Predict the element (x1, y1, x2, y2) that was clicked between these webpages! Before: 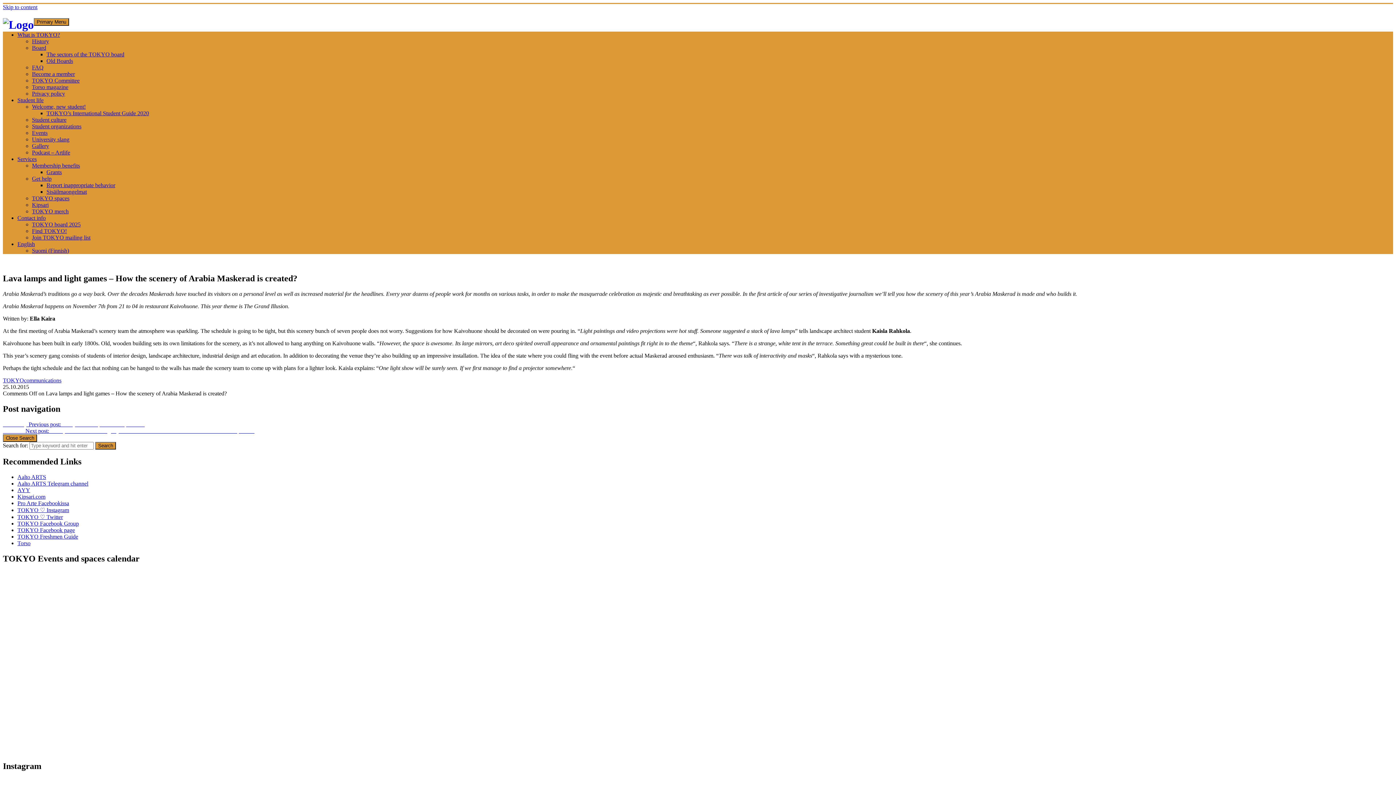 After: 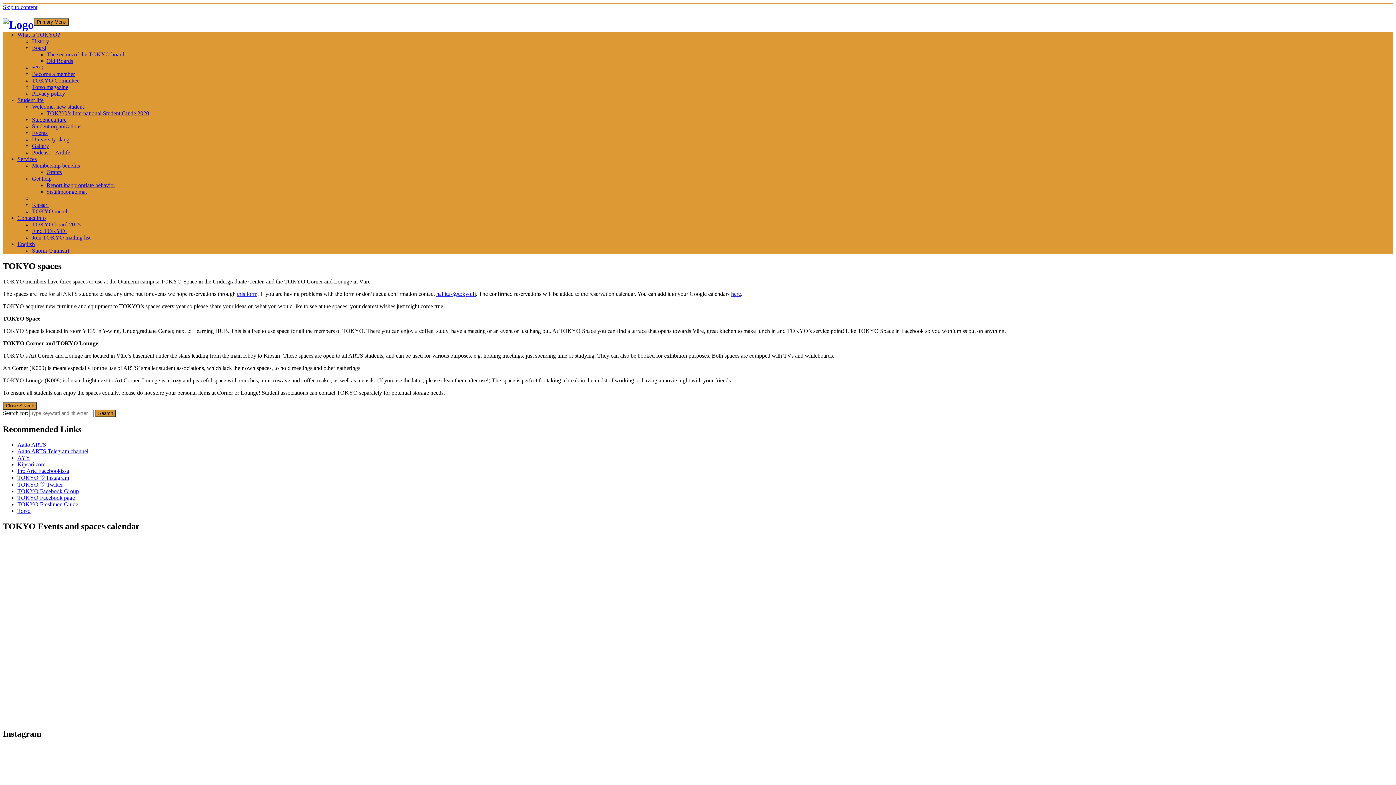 Action: label: TOKYO spaces bbox: (32, 195, 69, 201)